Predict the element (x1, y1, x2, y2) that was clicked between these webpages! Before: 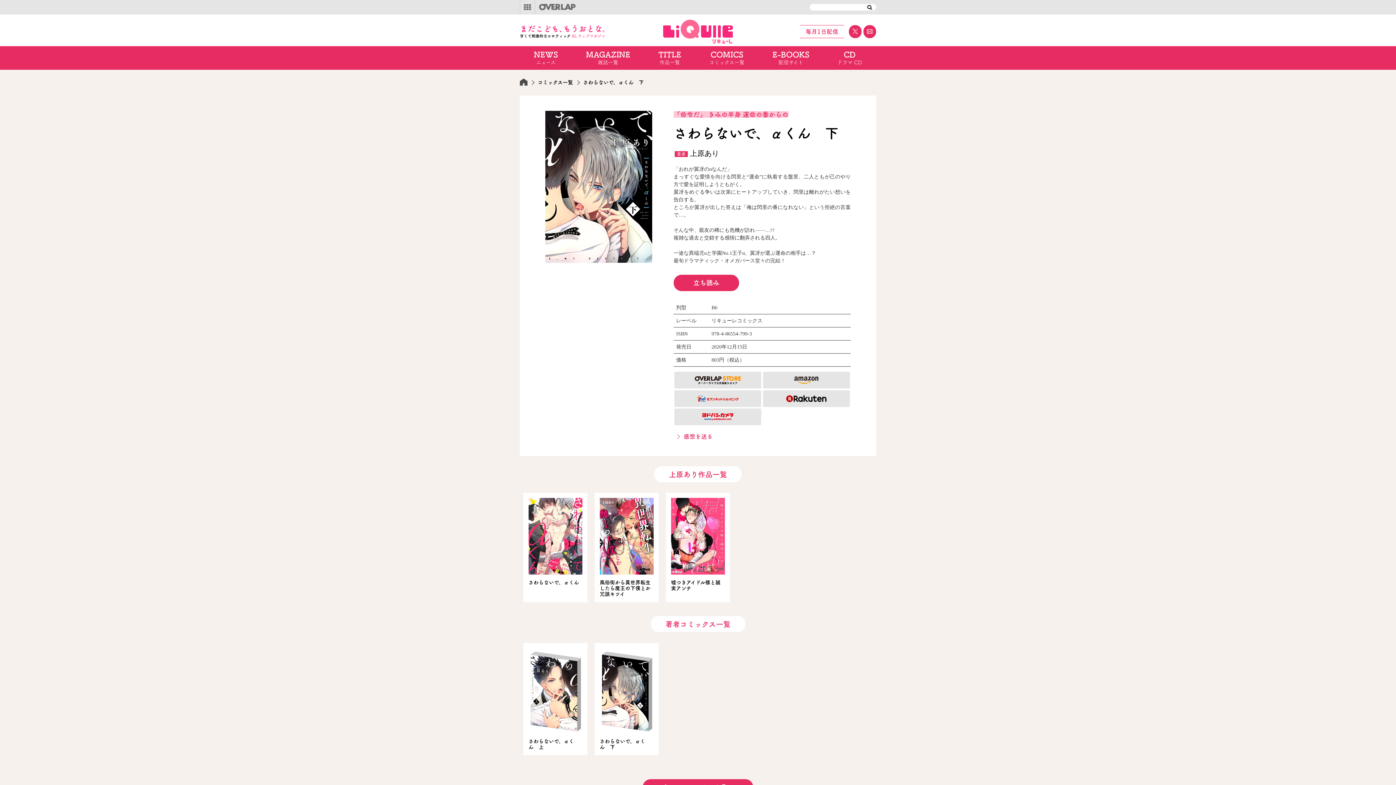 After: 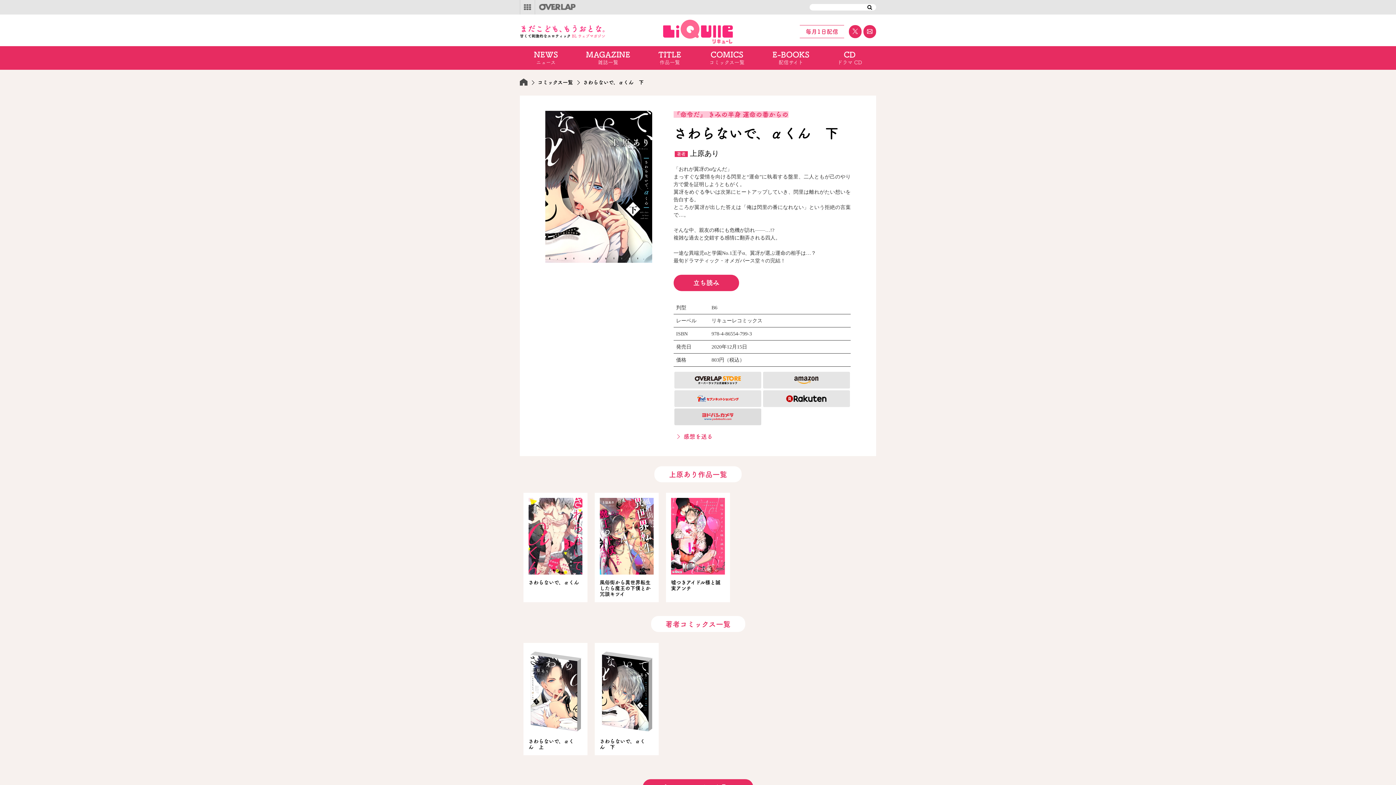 Action: bbox: (674, 408, 761, 425)